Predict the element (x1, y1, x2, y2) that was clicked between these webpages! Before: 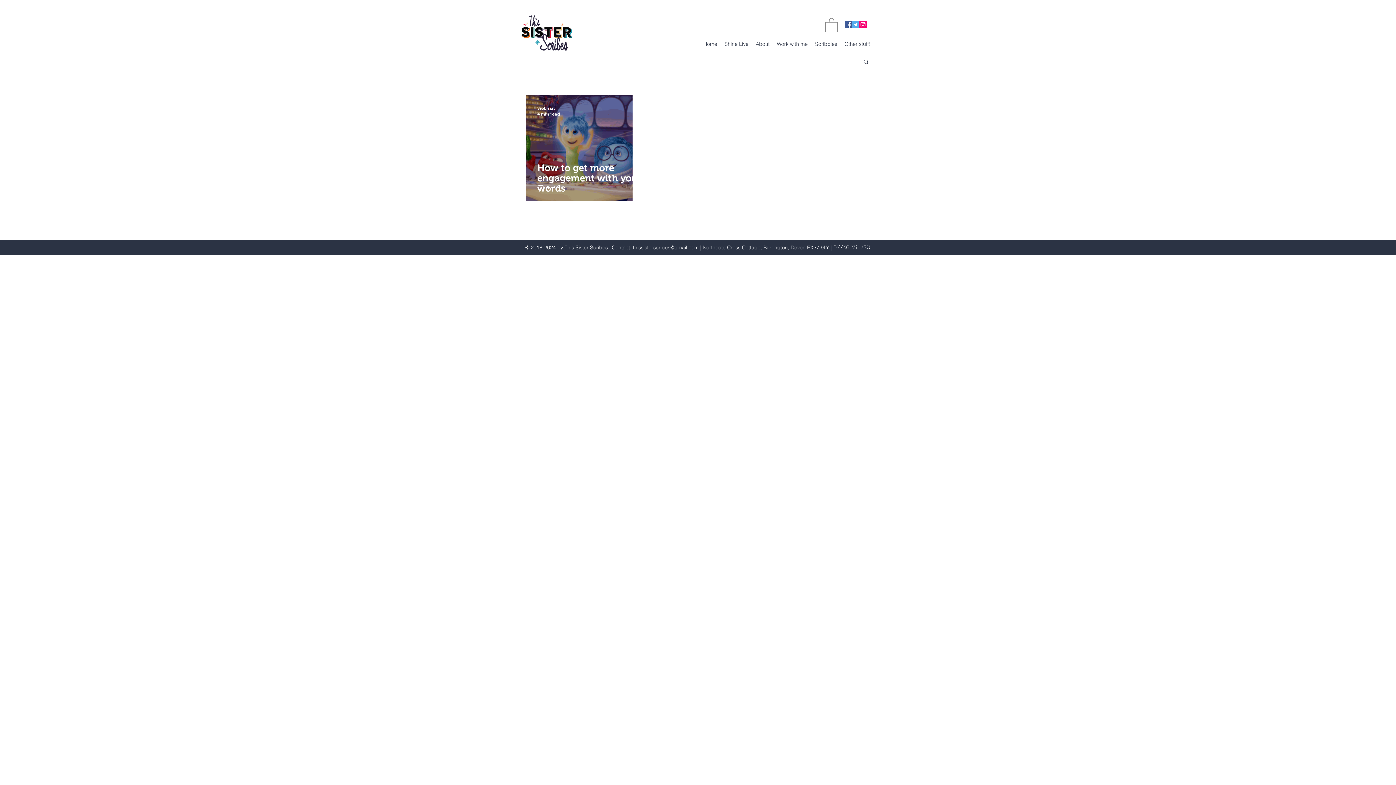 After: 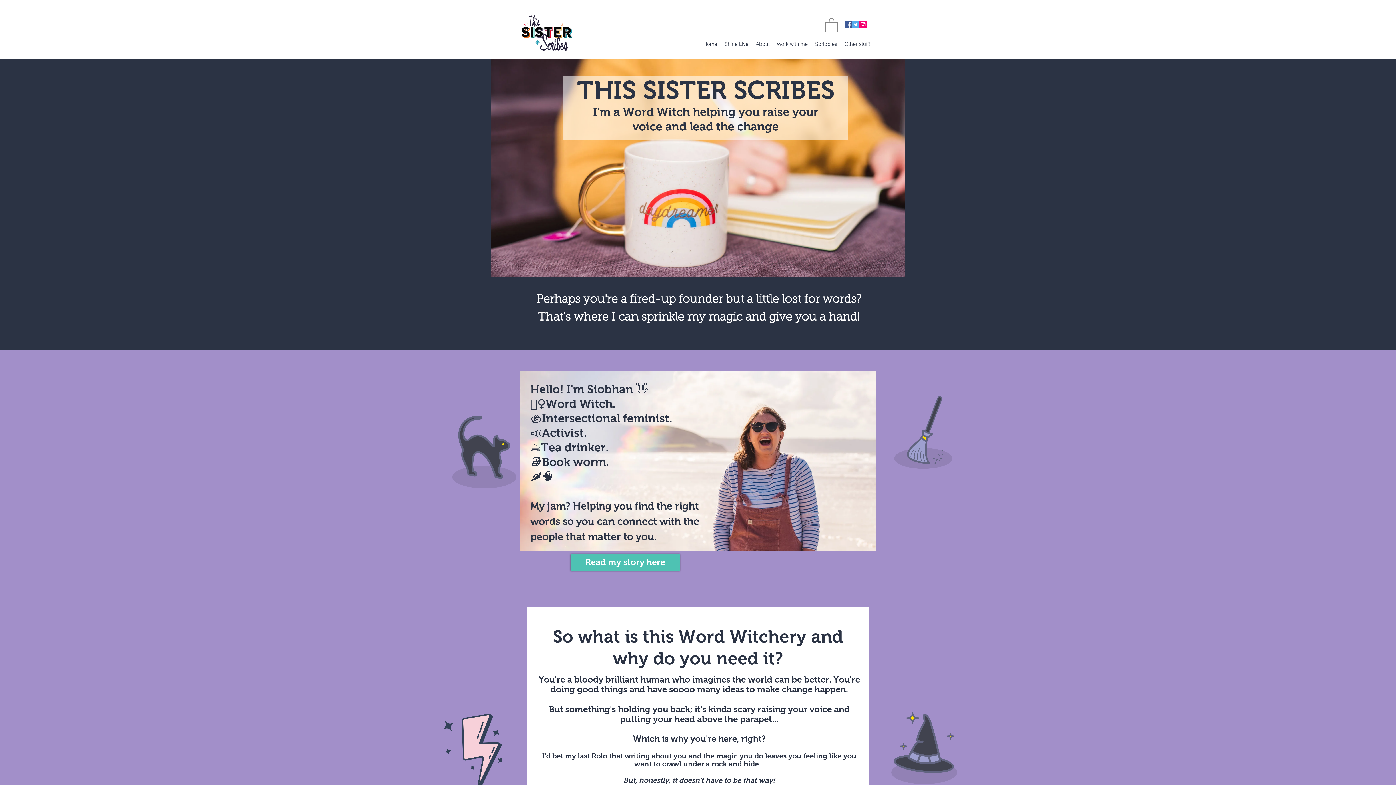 Action: bbox: (700, 38, 721, 49) label: Home